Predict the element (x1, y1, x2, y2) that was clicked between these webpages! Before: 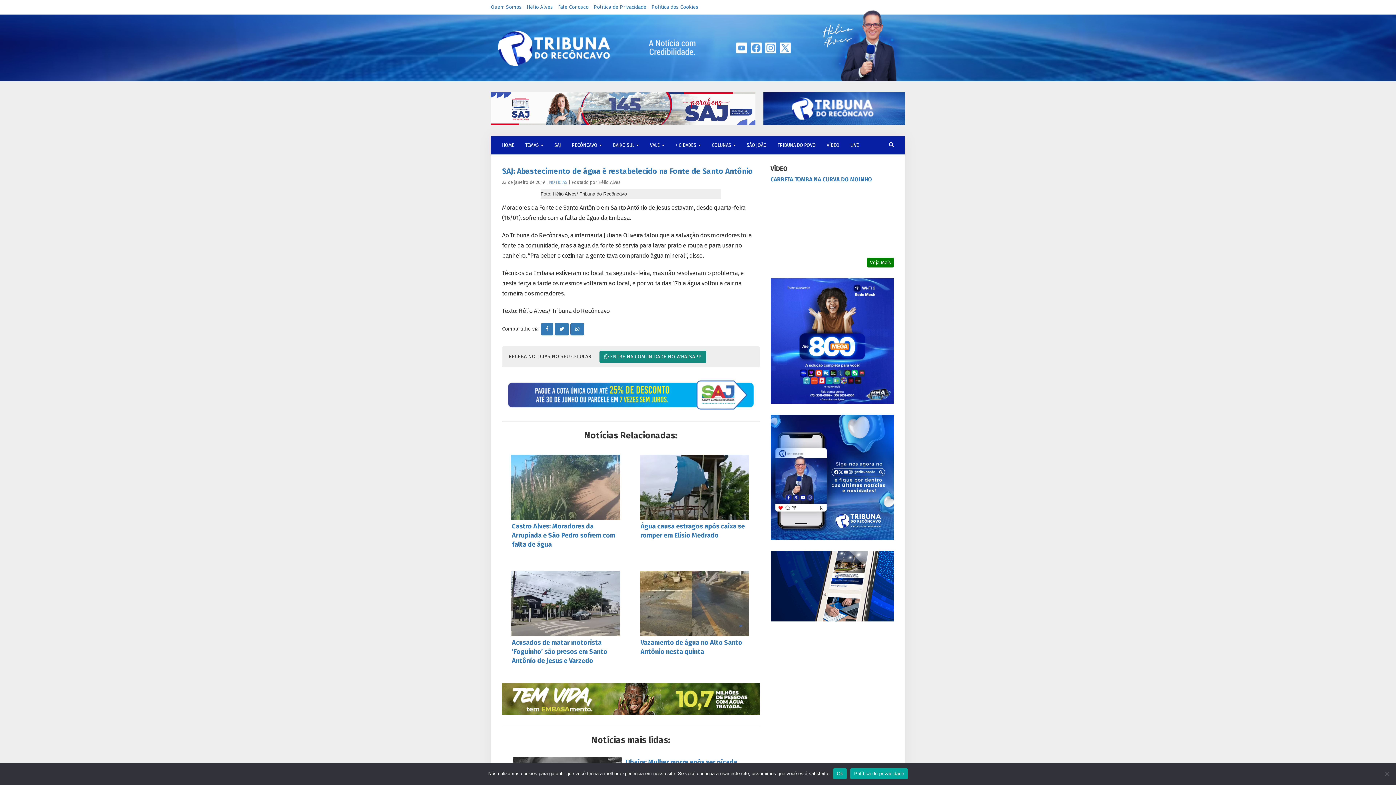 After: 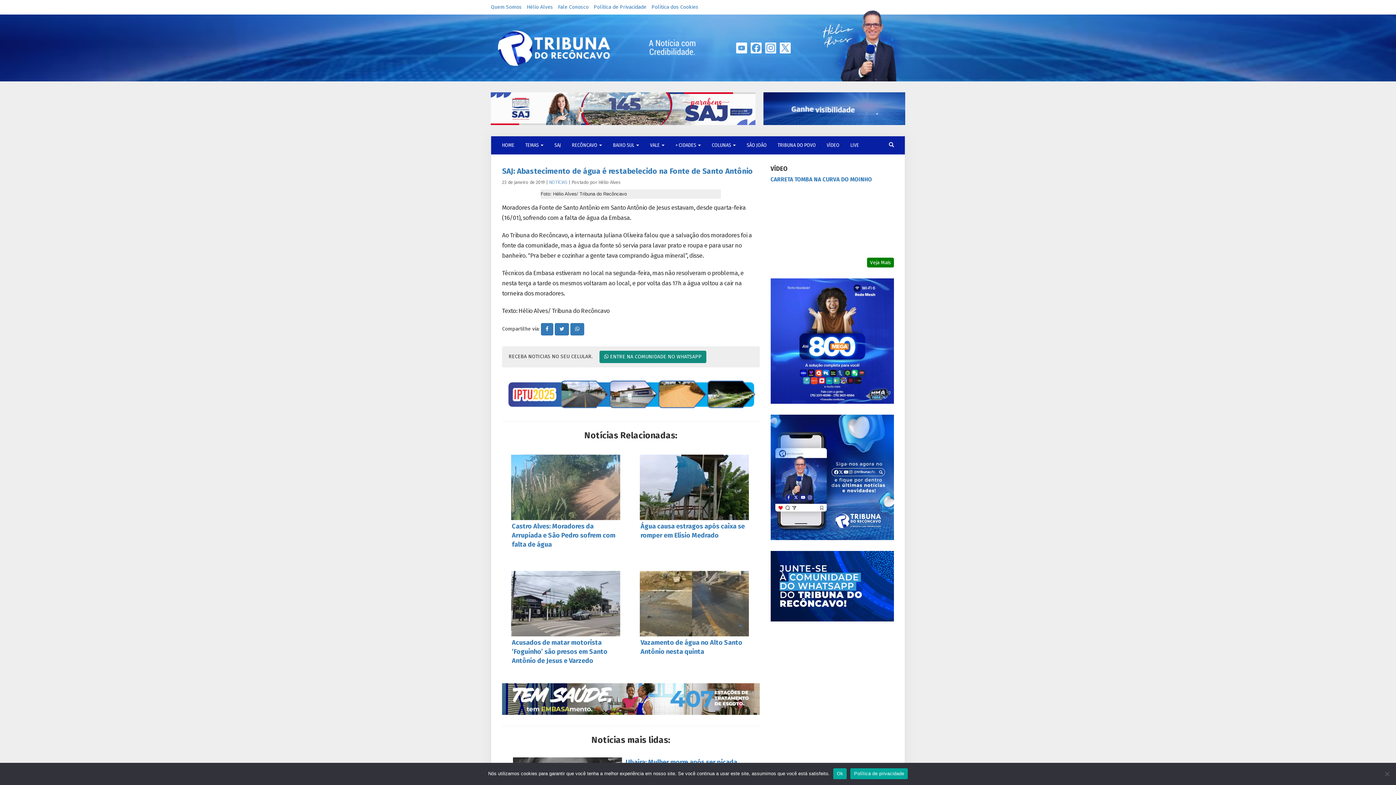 Action: label:   bbox: (749, 44, 764, 50)